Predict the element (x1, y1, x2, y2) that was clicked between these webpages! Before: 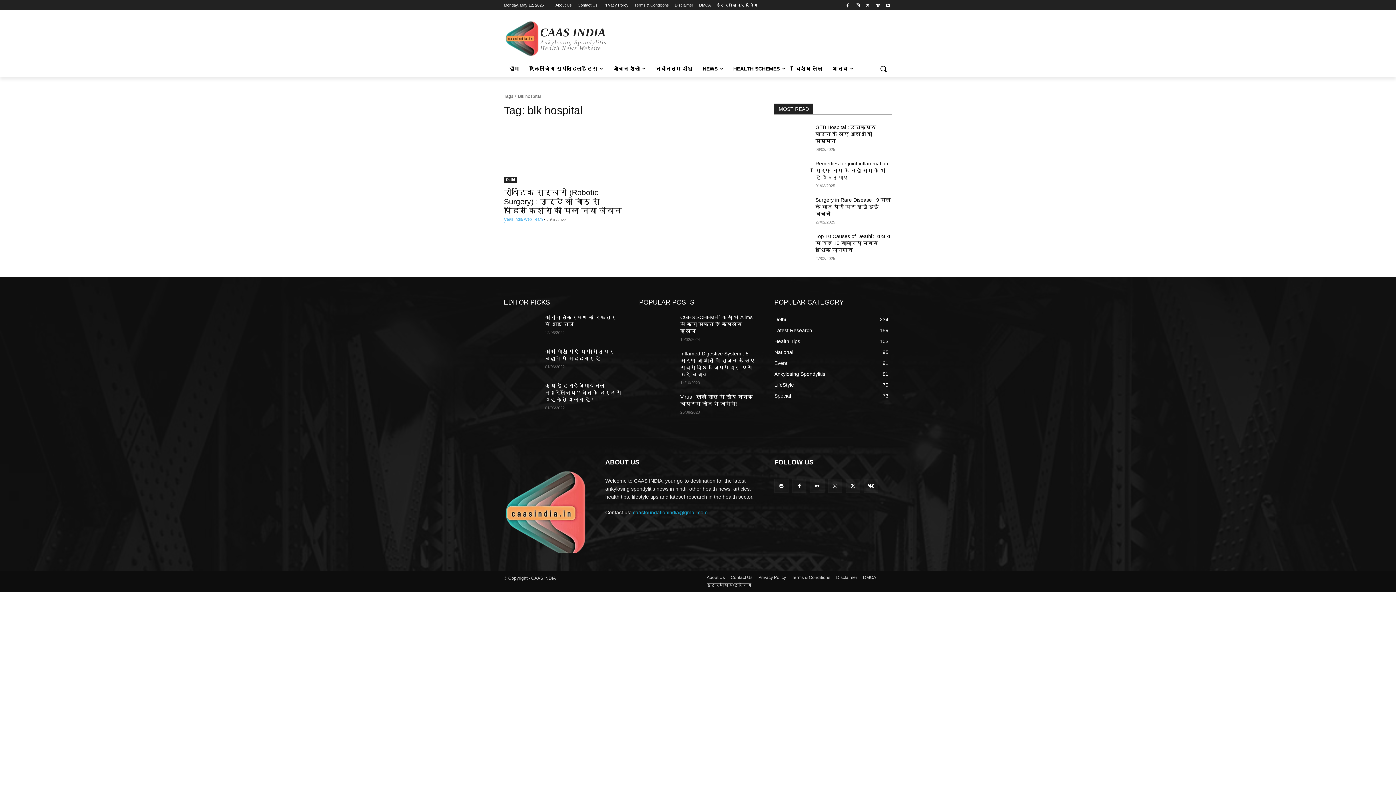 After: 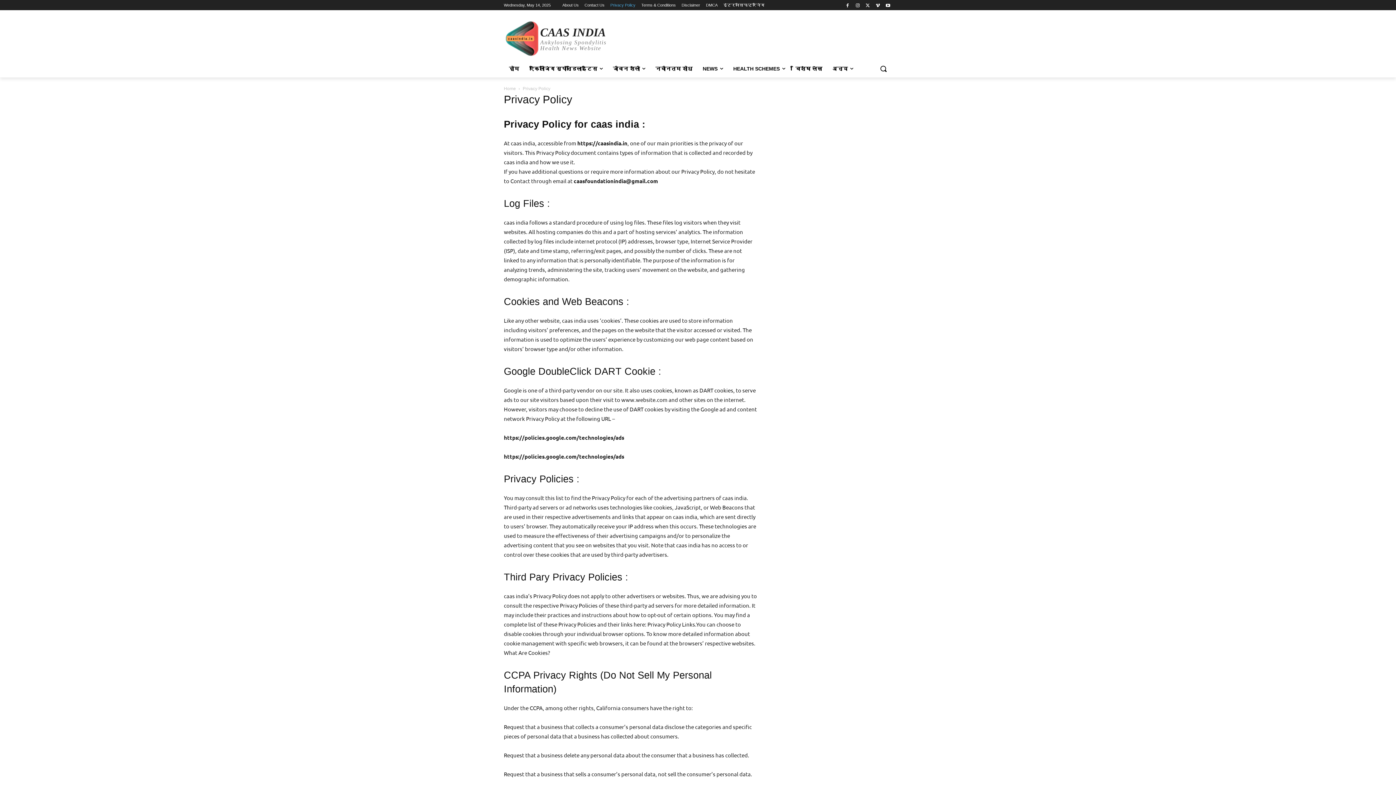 Action: label: Privacy Policy bbox: (603, 0, 628, 10)